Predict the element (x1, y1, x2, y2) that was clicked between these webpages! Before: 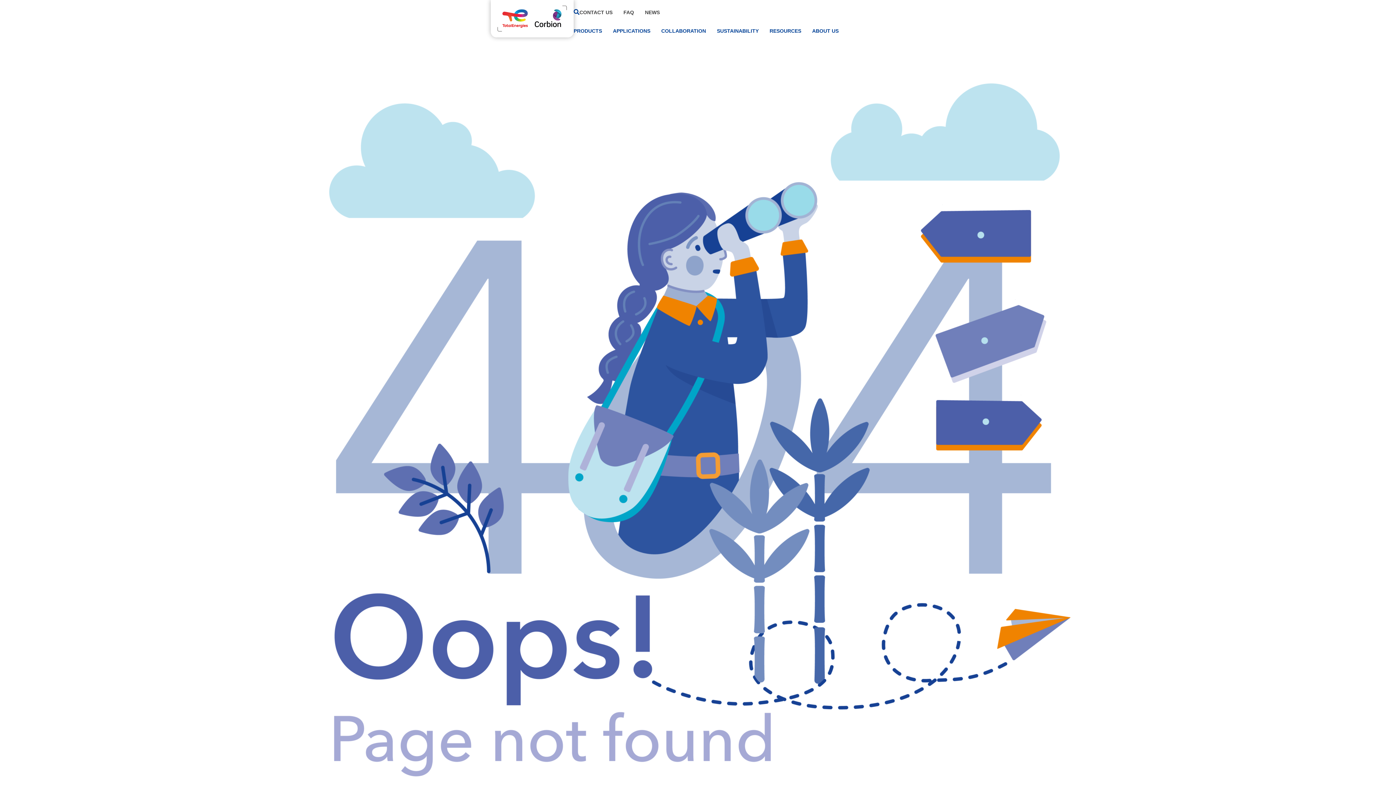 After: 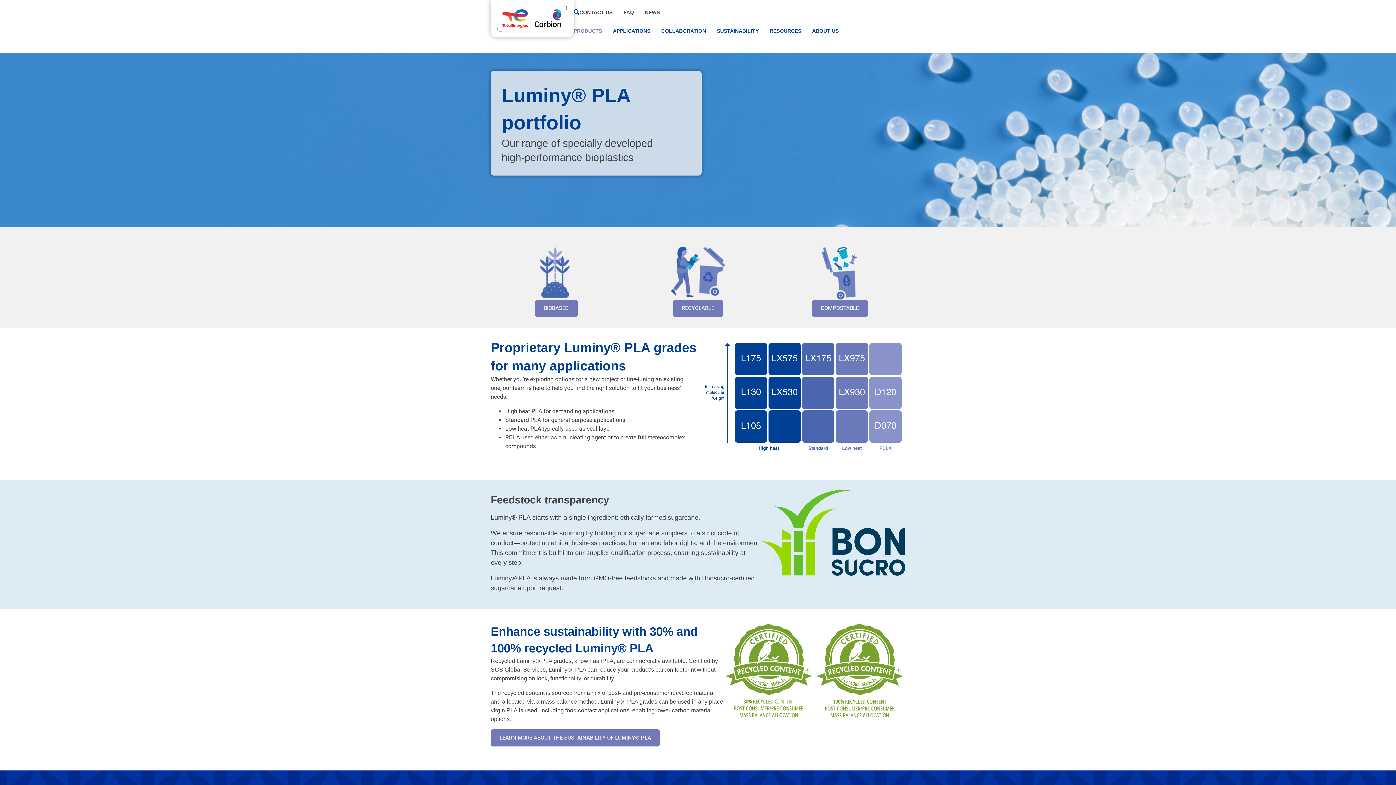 Action: bbox: (573, 26, 602, 35) label: PRODUCTS